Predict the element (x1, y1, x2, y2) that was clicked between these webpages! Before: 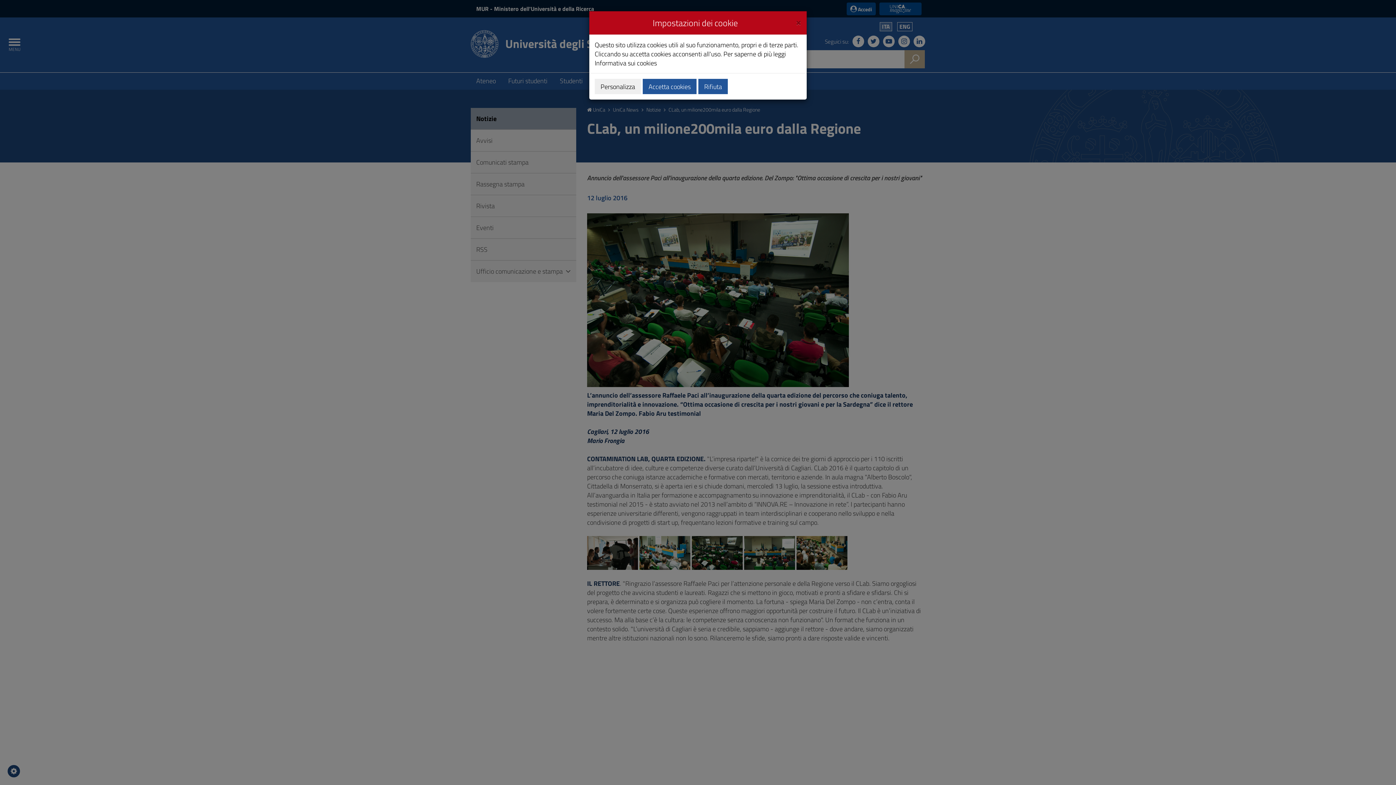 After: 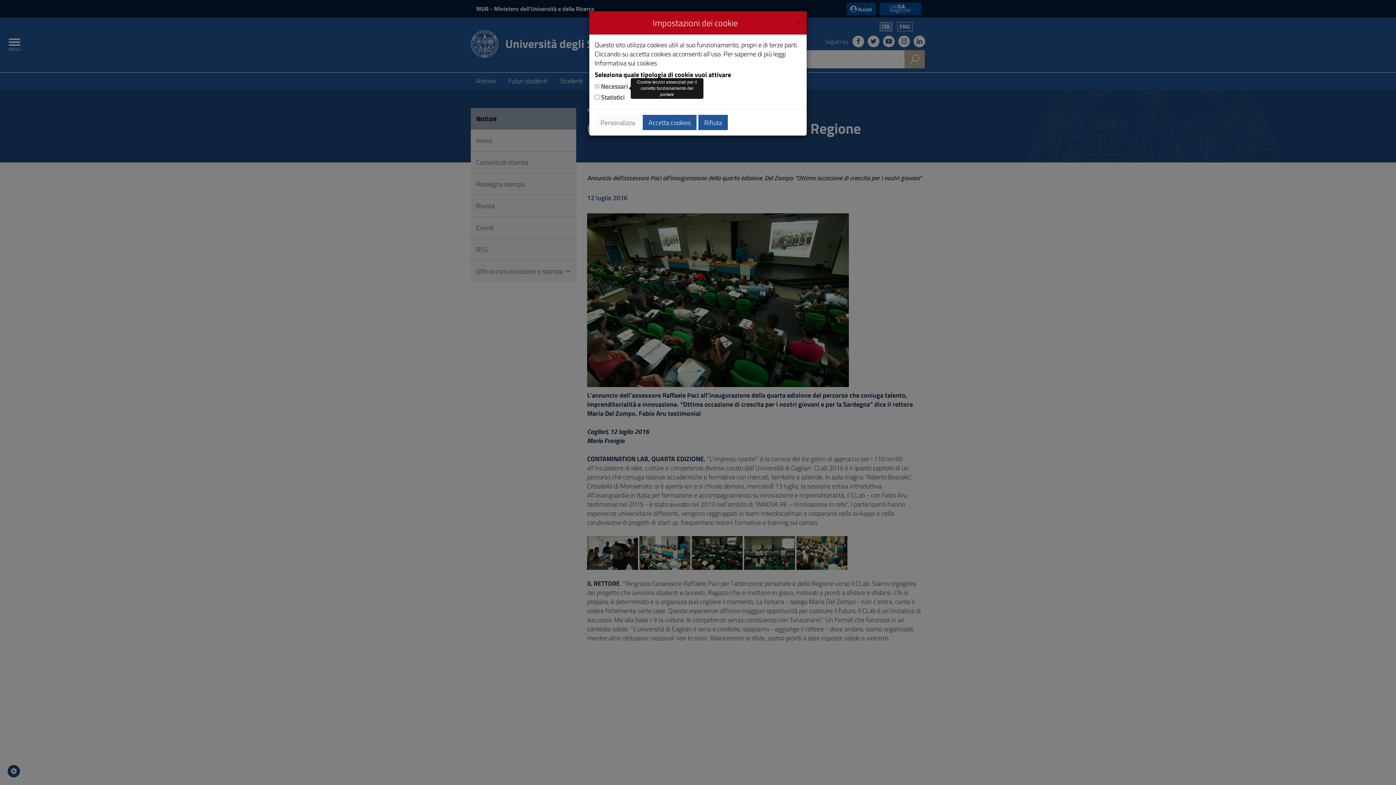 Action: bbox: (594, 78, 641, 94) label: Personalizza